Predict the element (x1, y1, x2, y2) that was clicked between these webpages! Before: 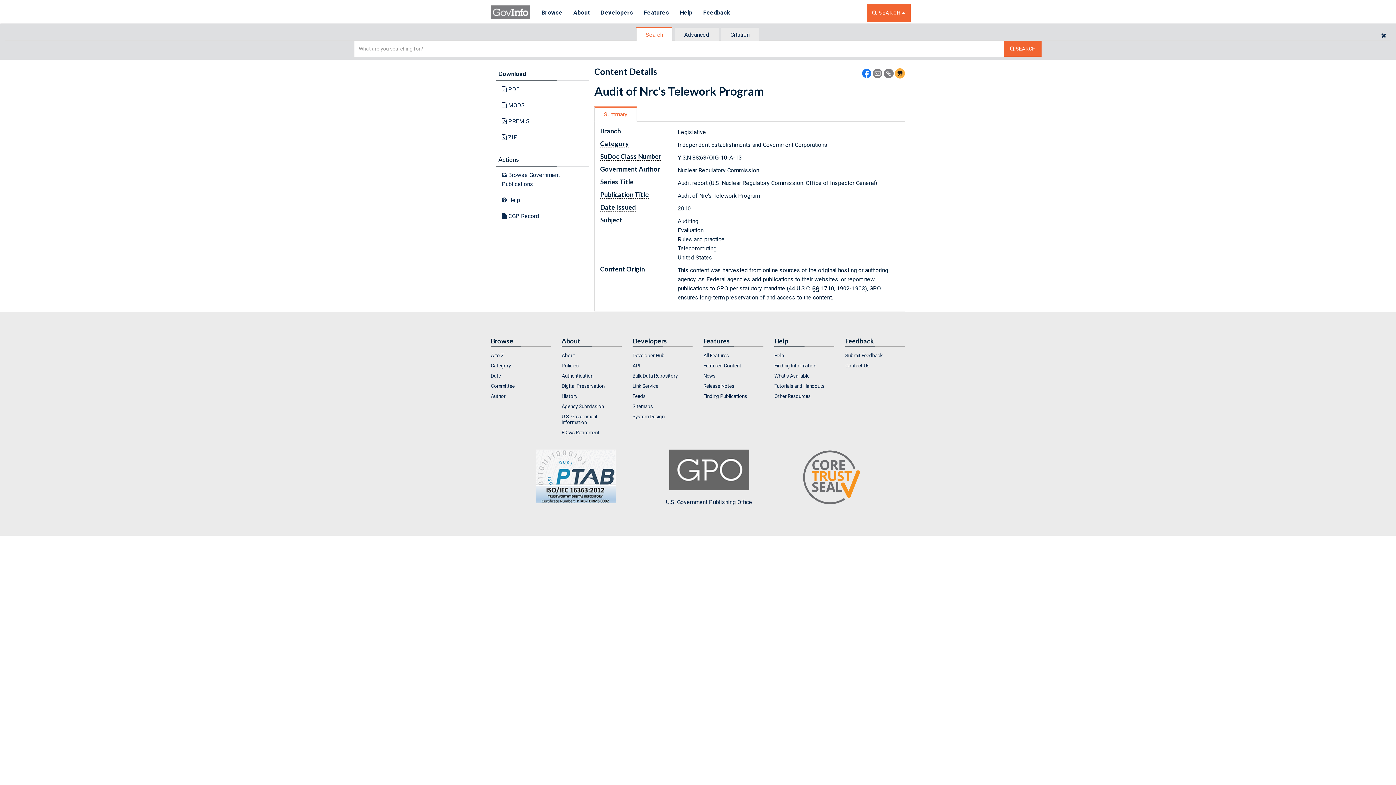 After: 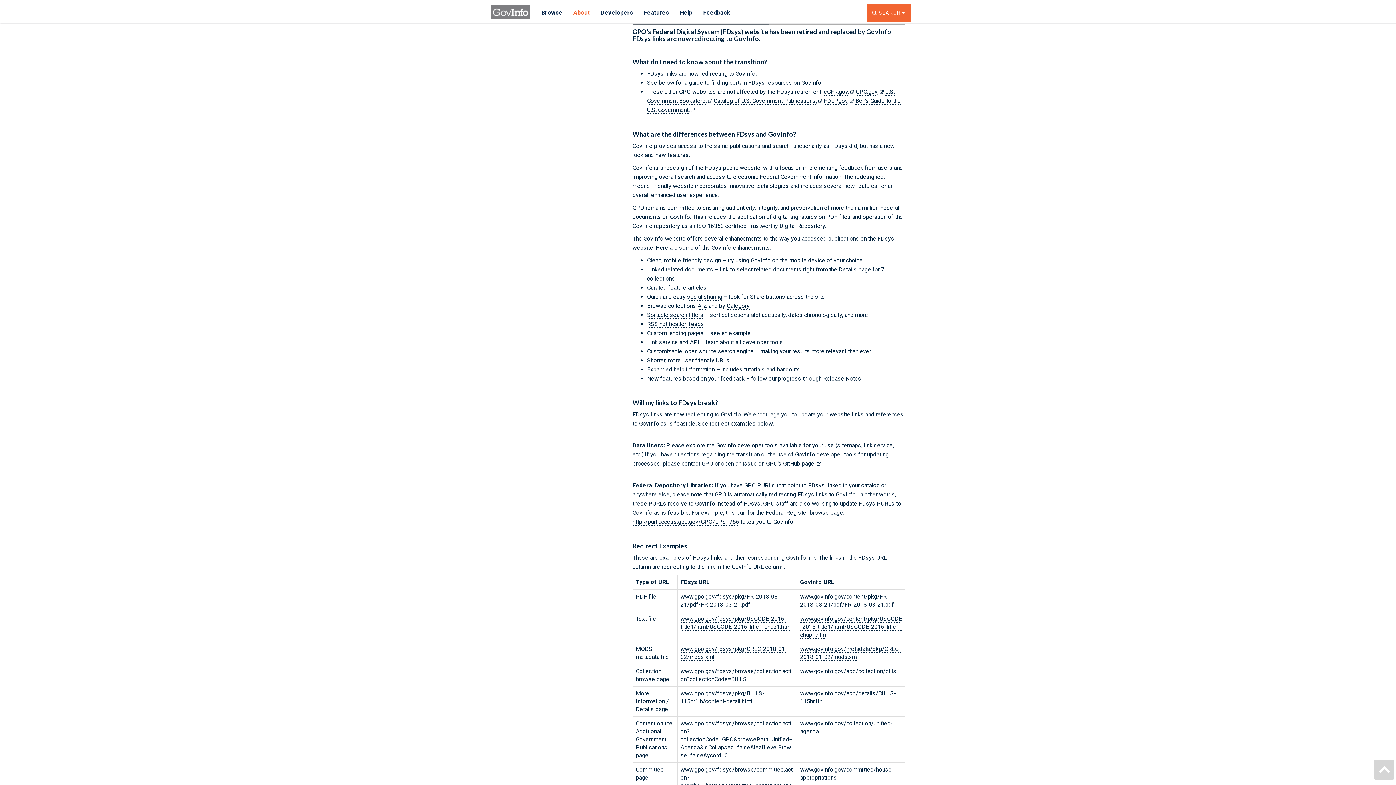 Action: label: FDsys Retirement bbox: (561, 427, 621, 437)